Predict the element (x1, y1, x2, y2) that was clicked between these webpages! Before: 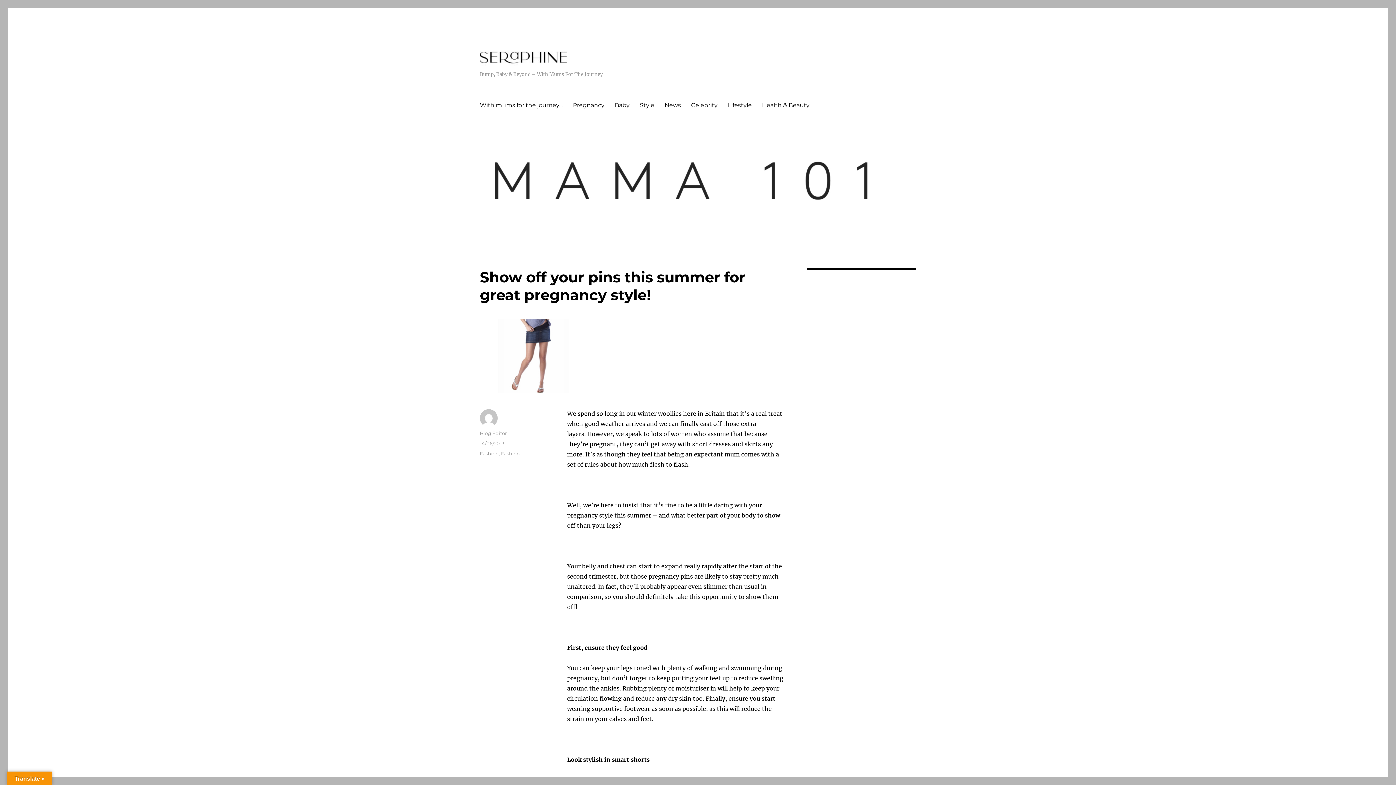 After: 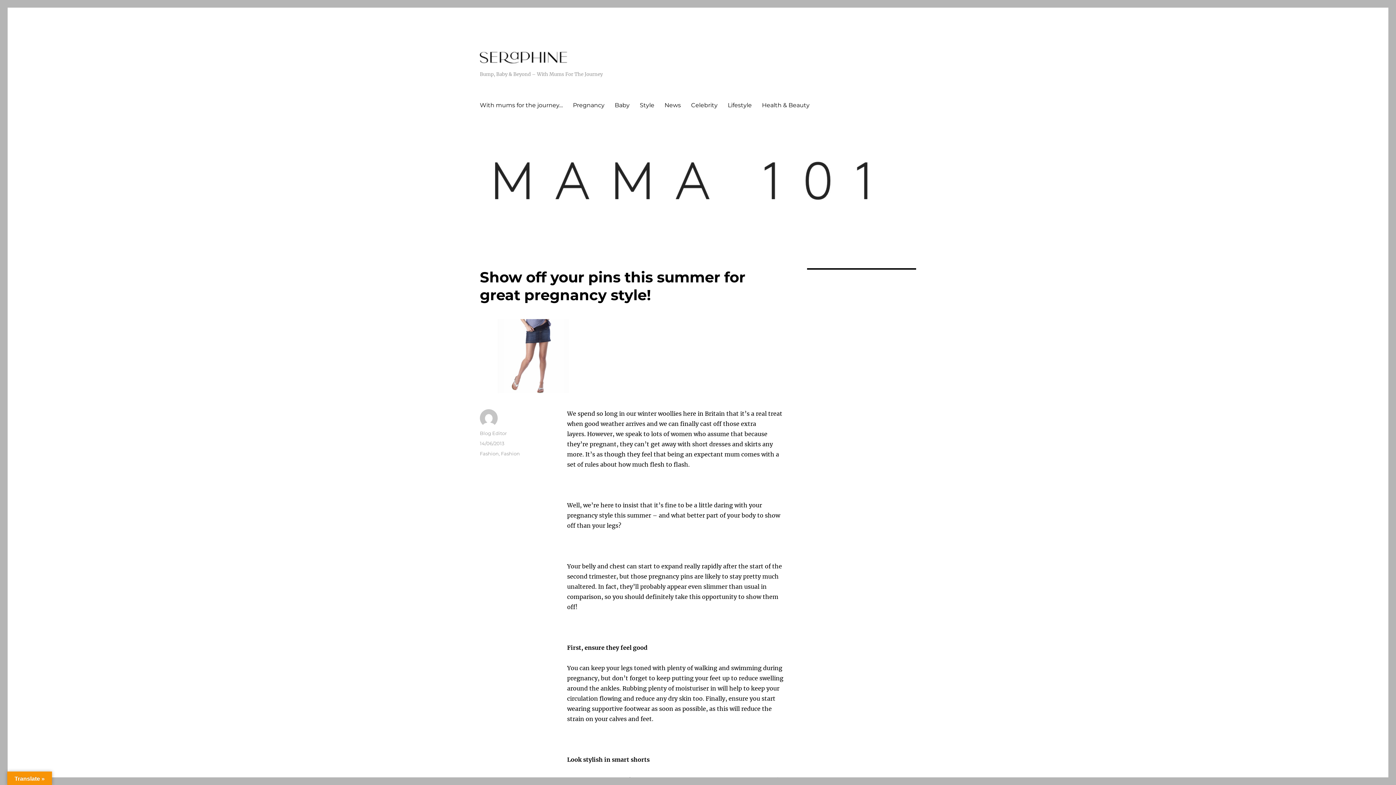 Action: bbox: (480, 440, 504, 446) label: 14/06/2013